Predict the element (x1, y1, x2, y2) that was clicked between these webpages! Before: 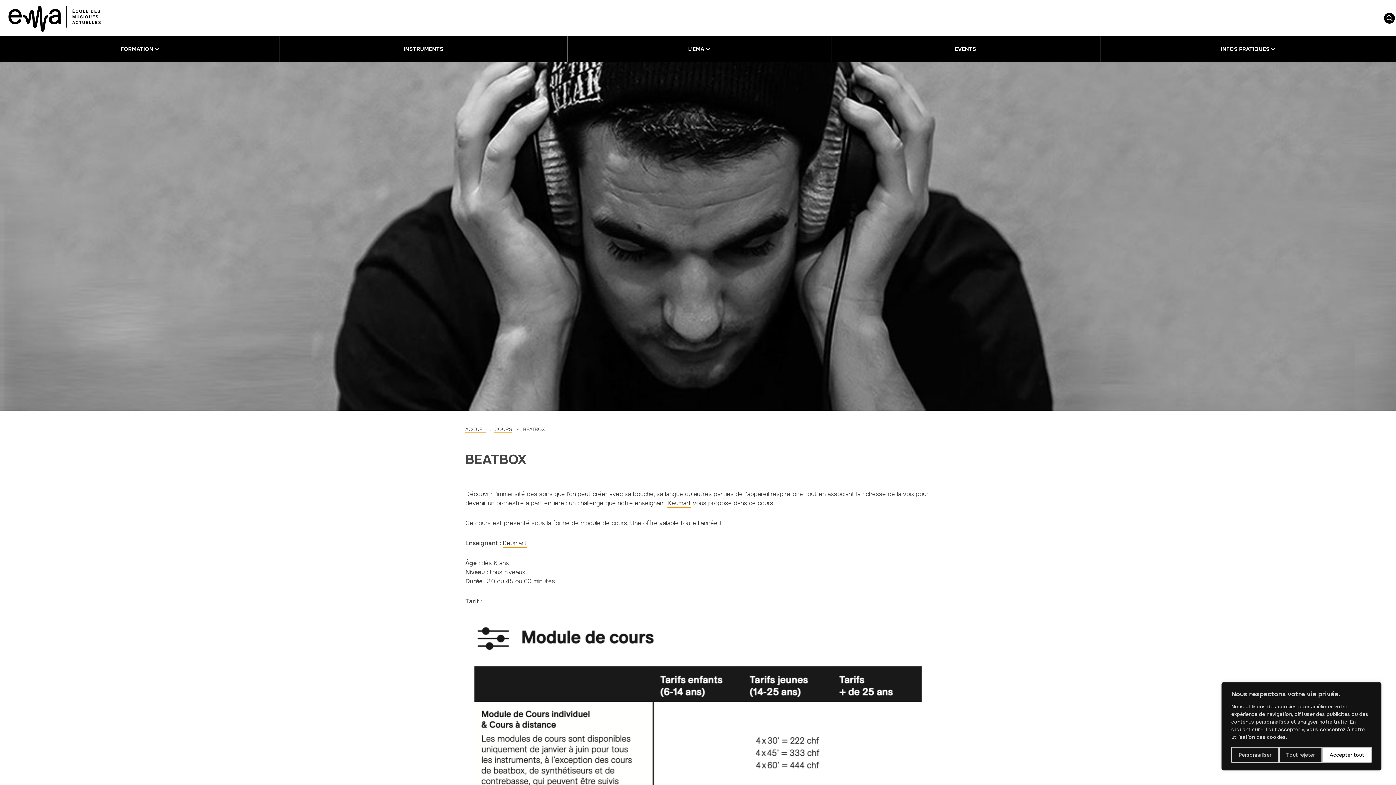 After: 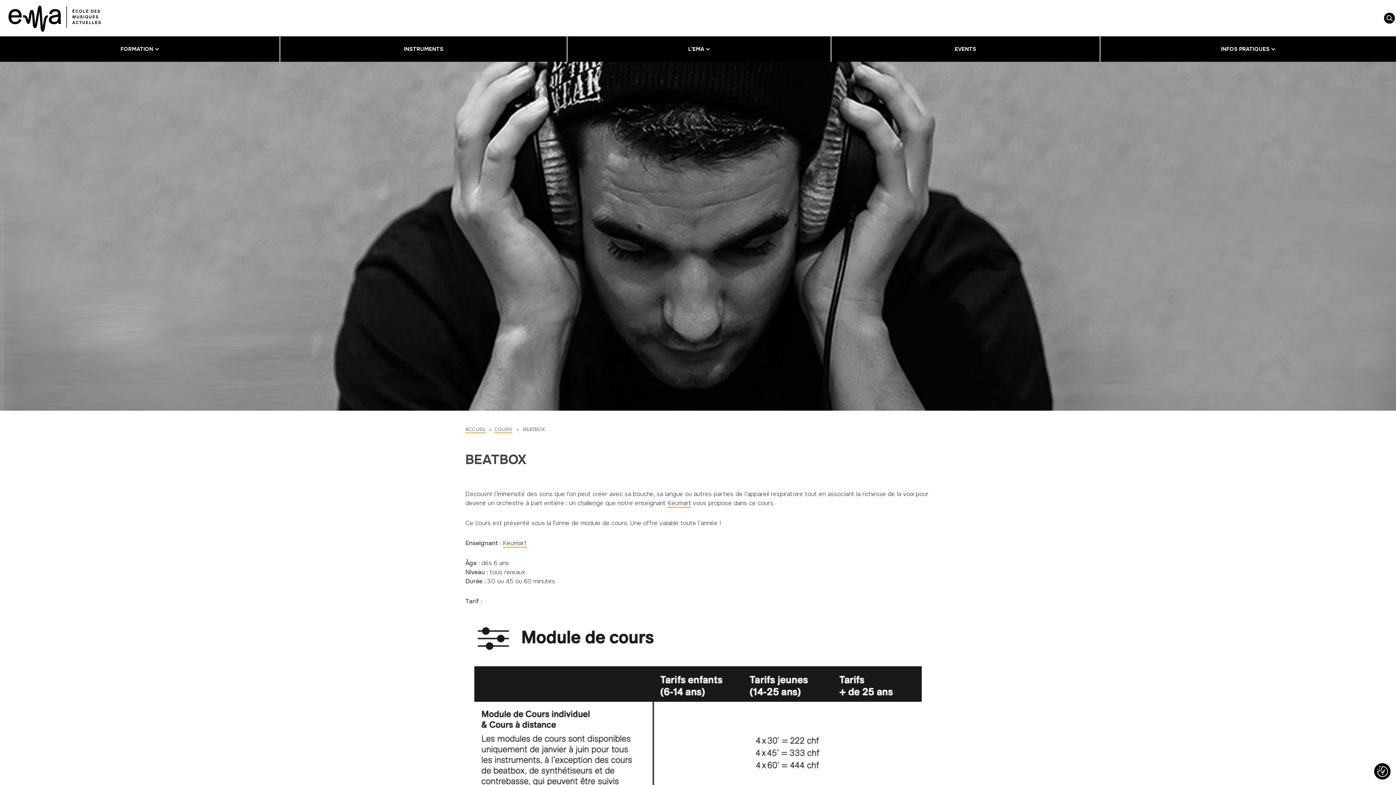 Action: bbox: (1279, 747, 1322, 763) label: Tout rejeter